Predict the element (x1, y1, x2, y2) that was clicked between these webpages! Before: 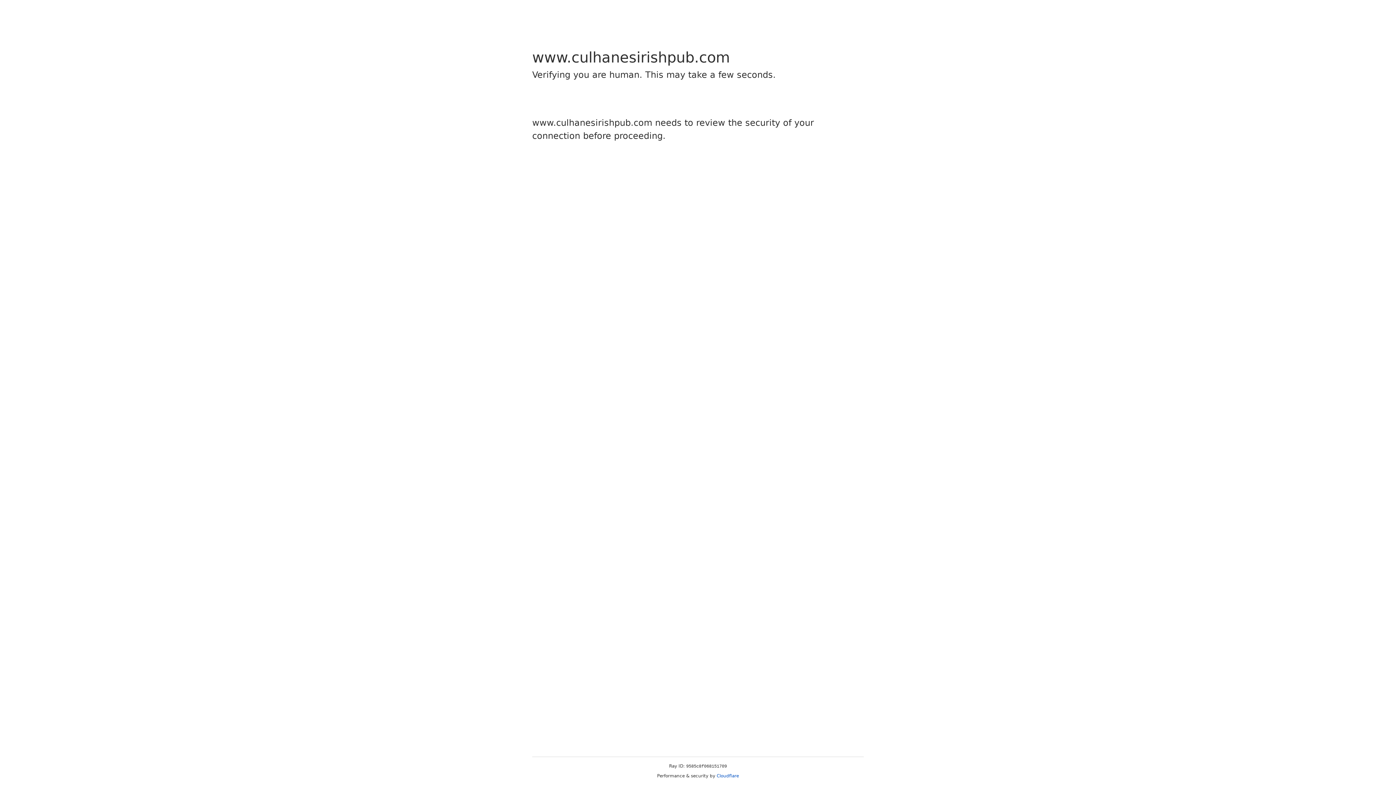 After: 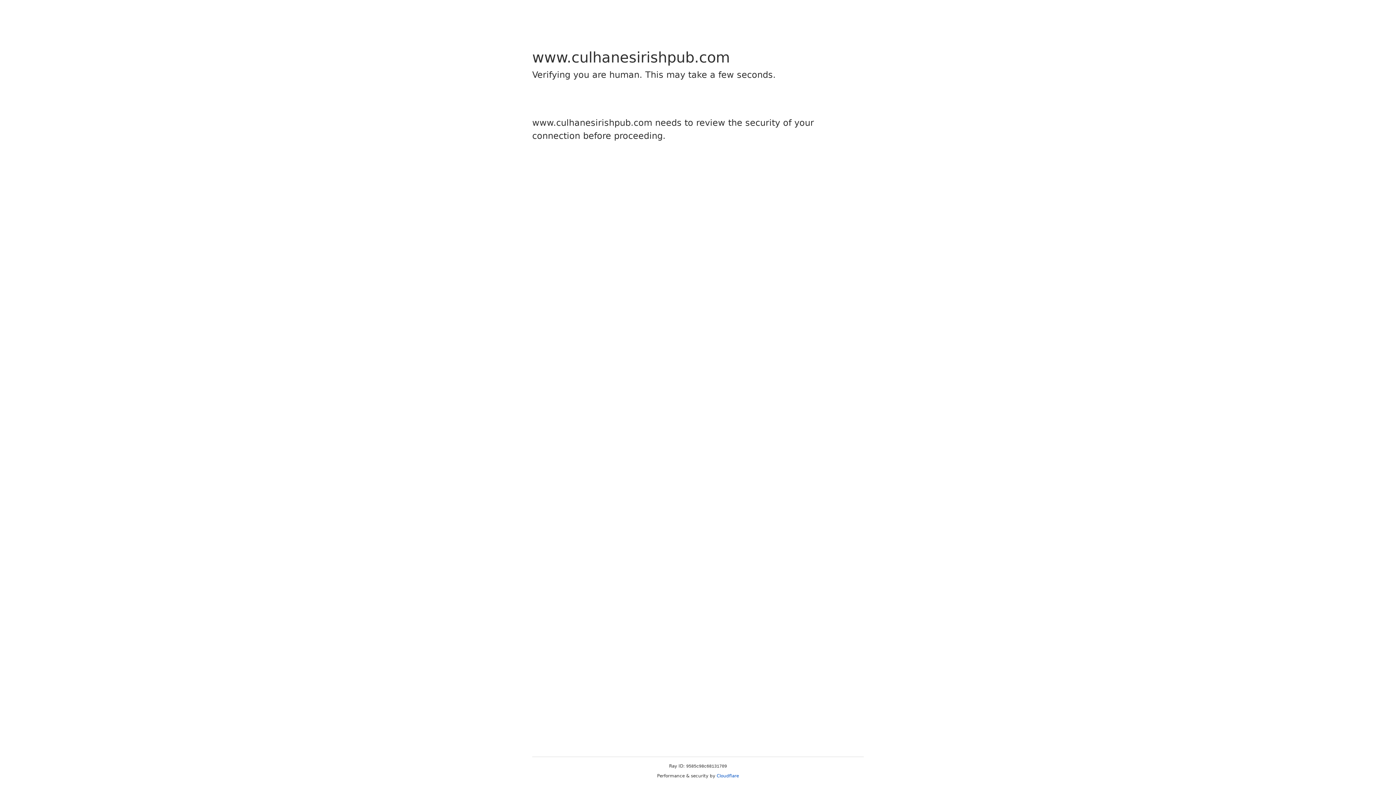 Action: bbox: (716, 773, 739, 778) label: Cloudflare